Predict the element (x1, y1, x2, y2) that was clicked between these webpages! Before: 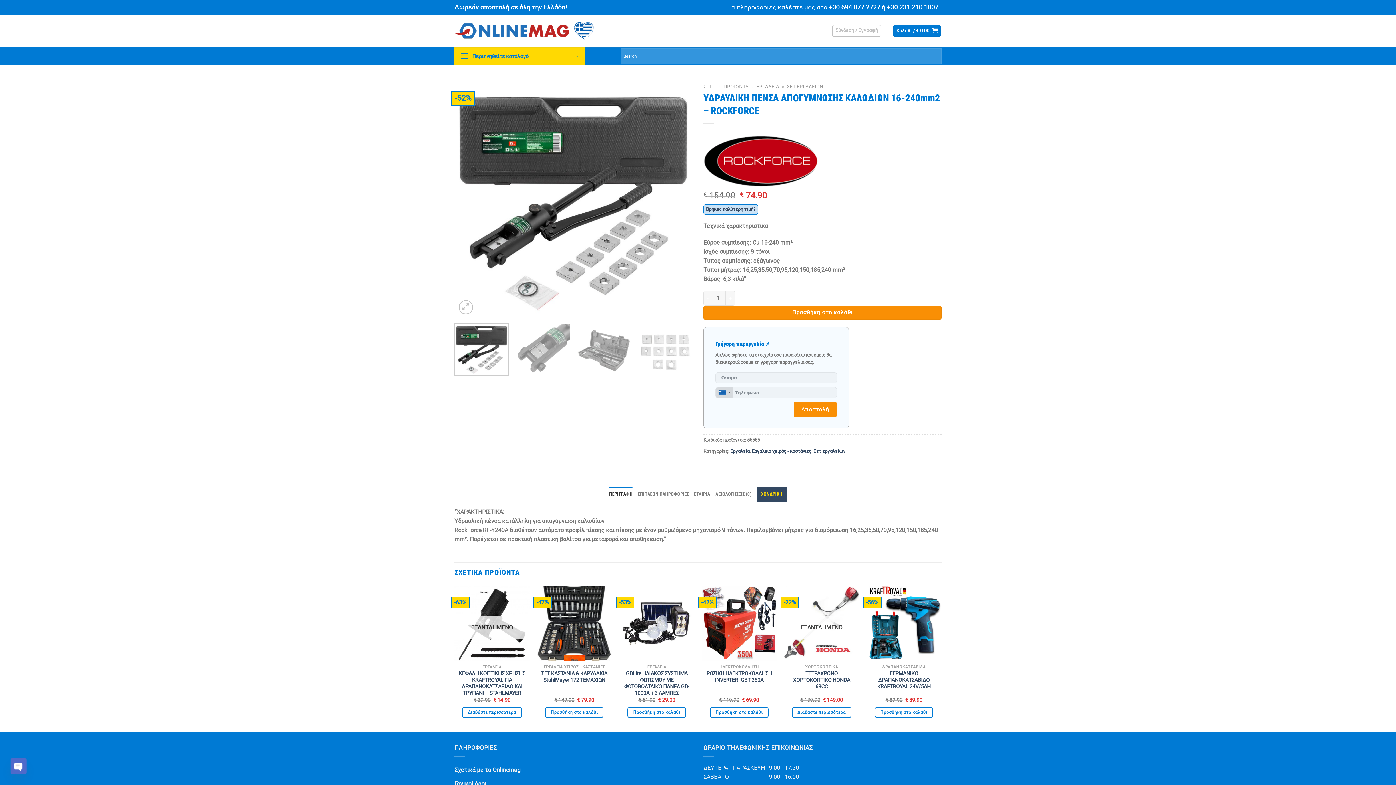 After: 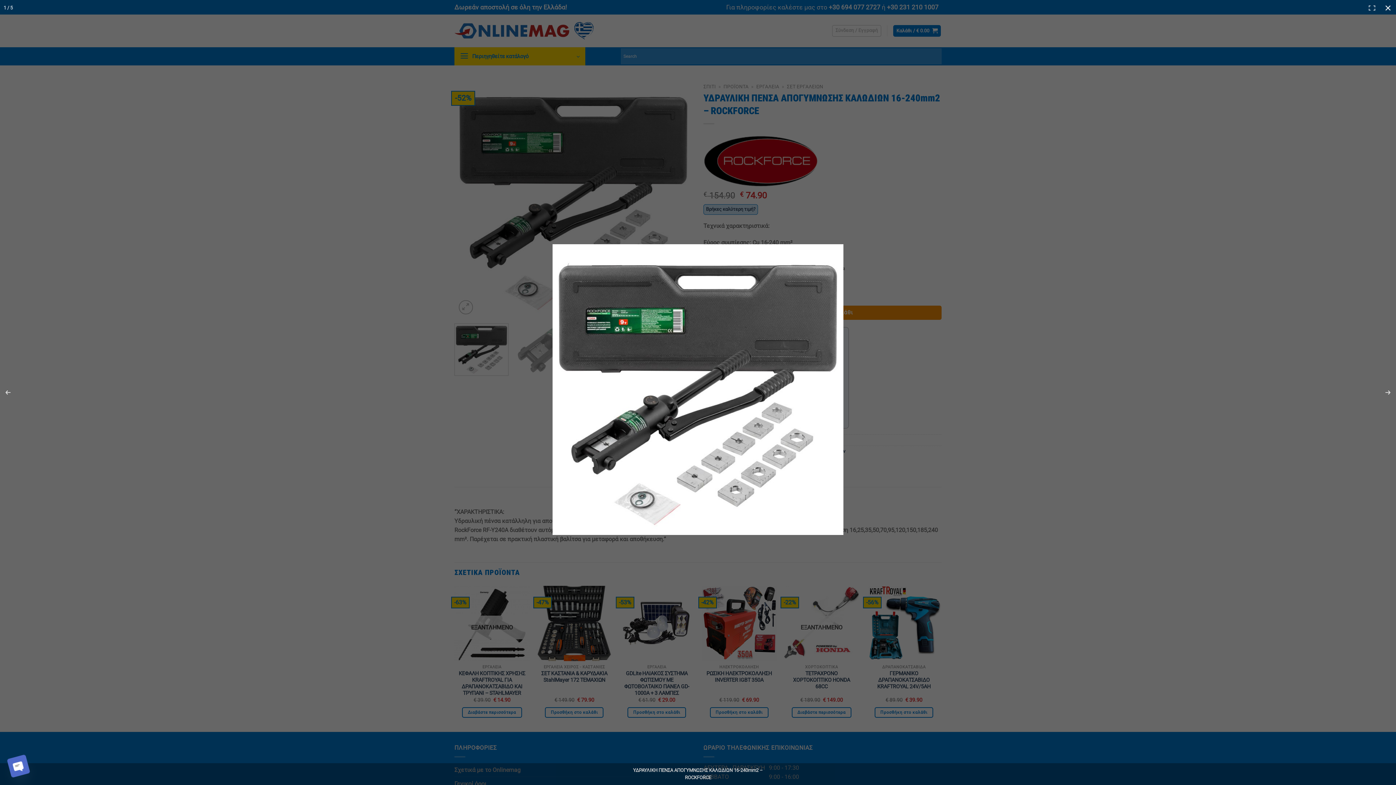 Action: bbox: (454, 195, 692, 202)